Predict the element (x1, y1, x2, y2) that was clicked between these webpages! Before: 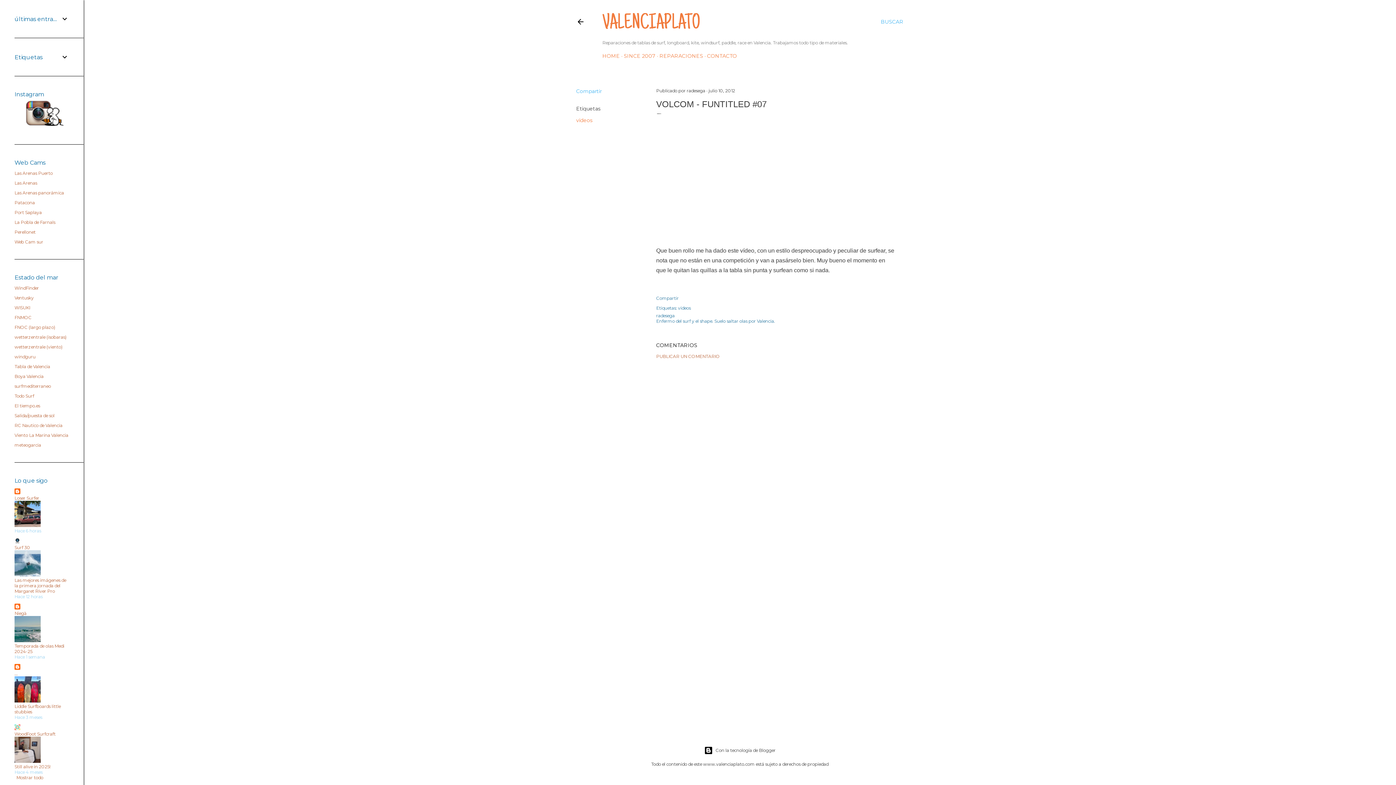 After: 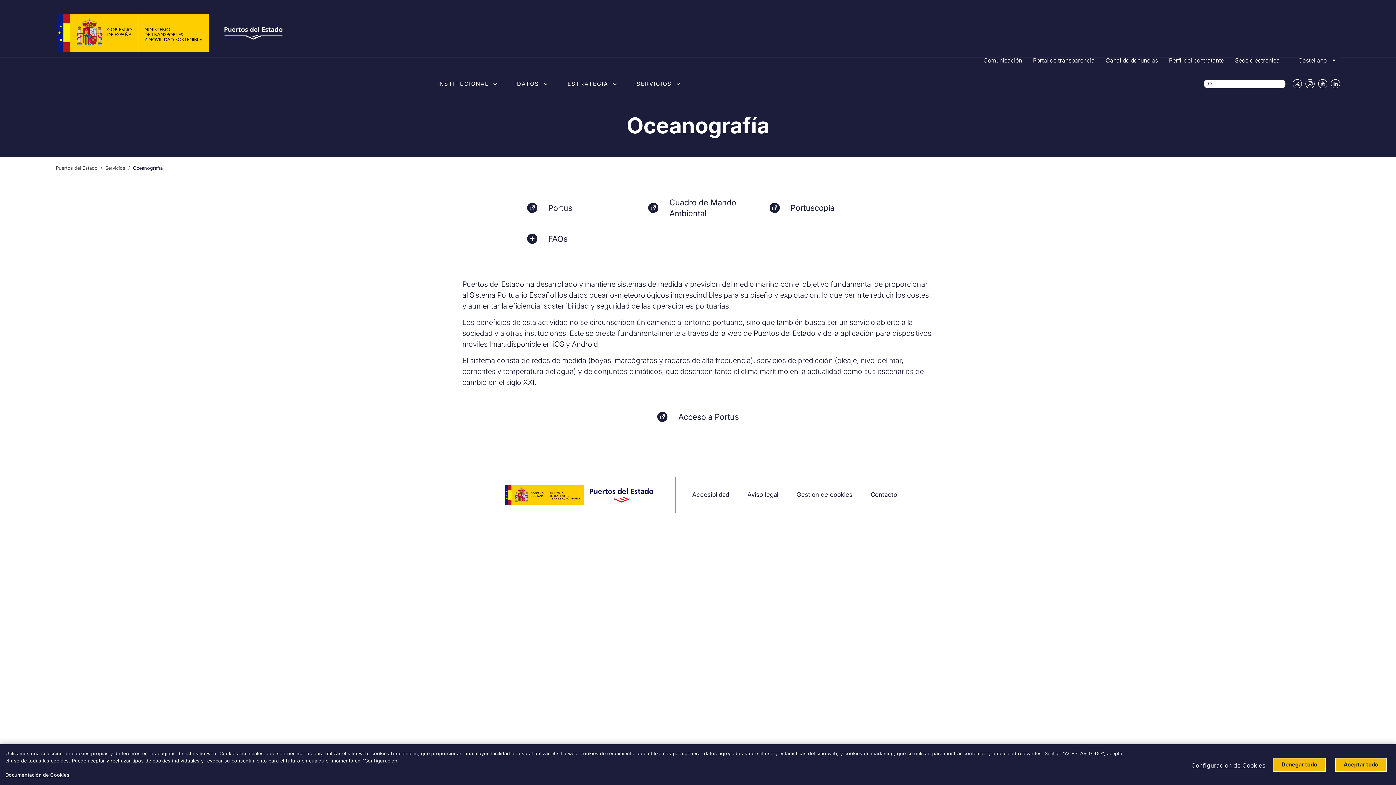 Action: bbox: (14, 373, 43, 379) label: Boya Valencia